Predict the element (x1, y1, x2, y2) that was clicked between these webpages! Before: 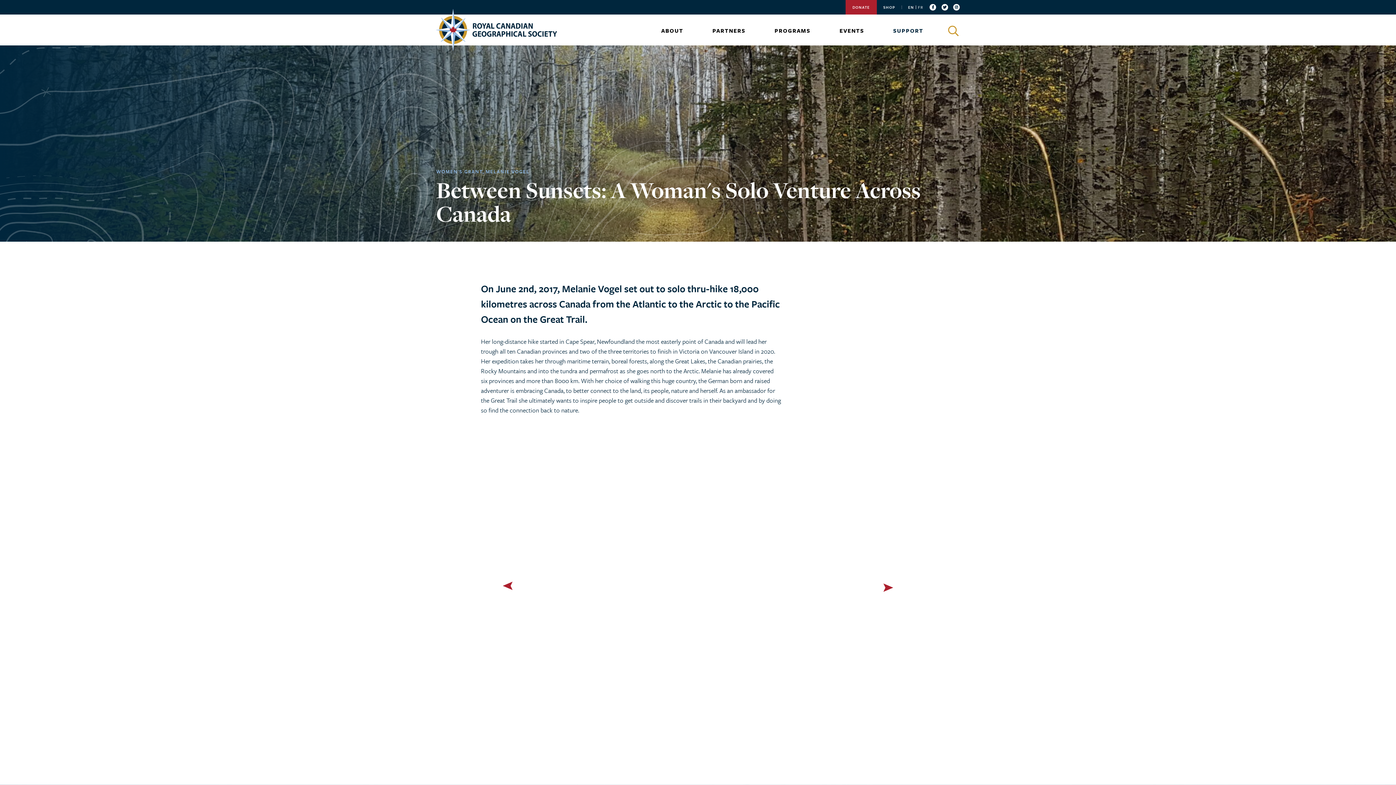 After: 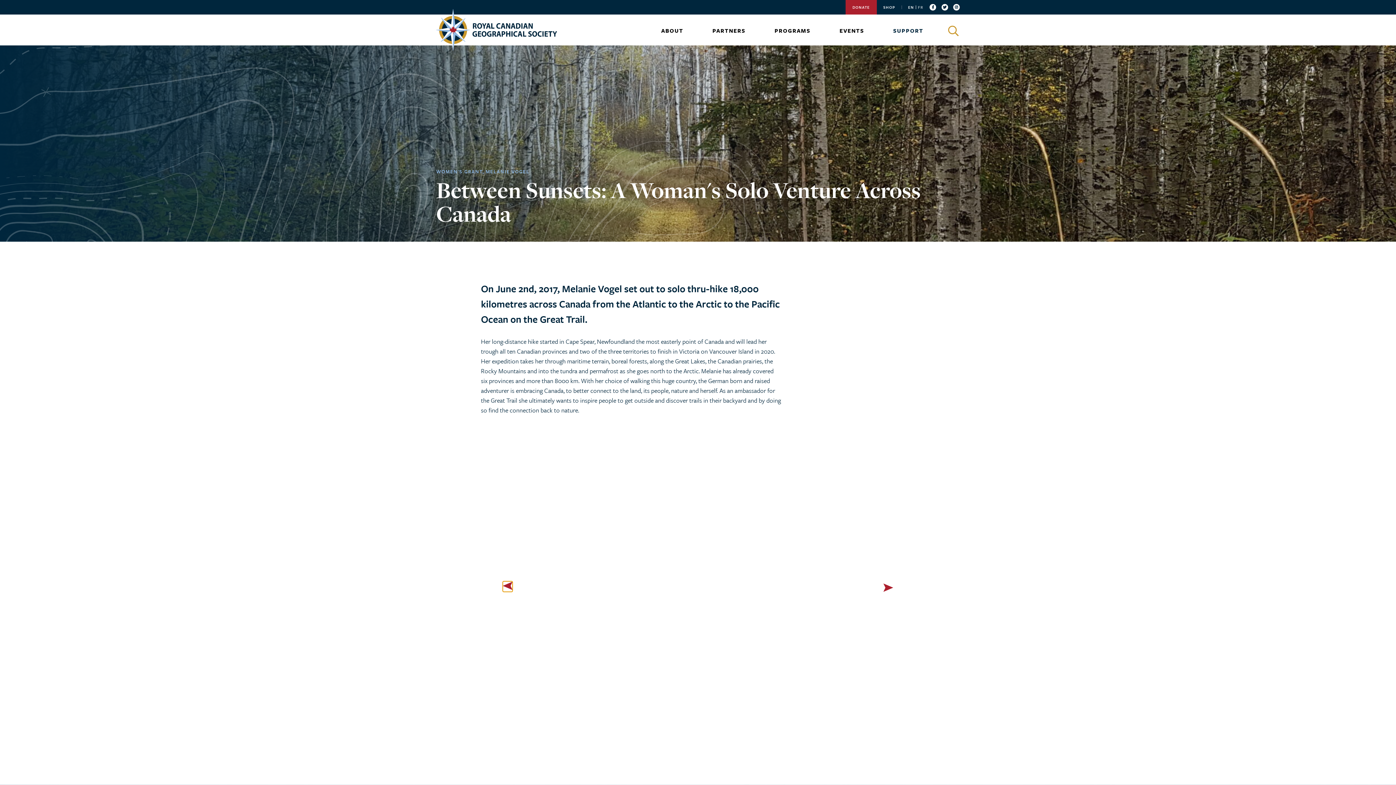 Action: bbox: (502, 581, 512, 592) label: Previous gallery item